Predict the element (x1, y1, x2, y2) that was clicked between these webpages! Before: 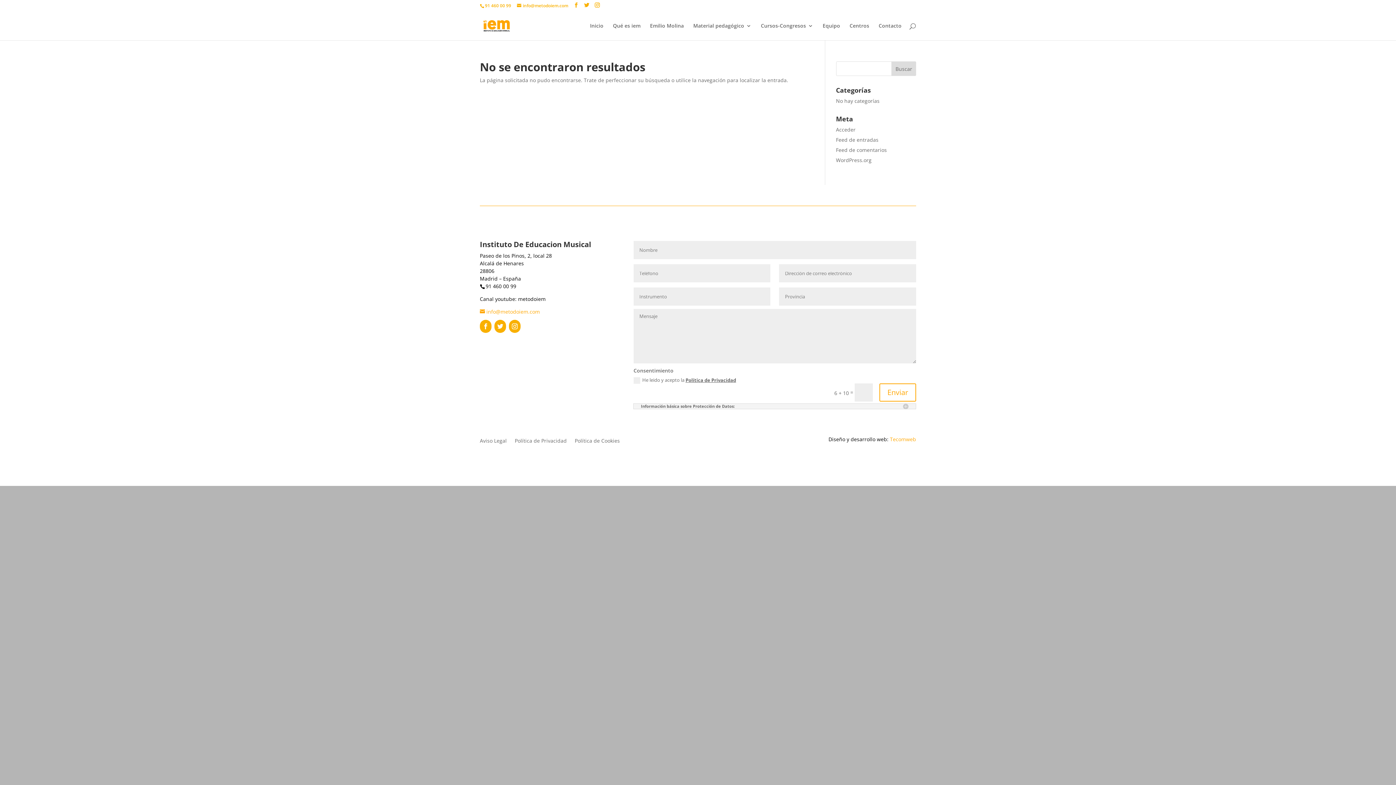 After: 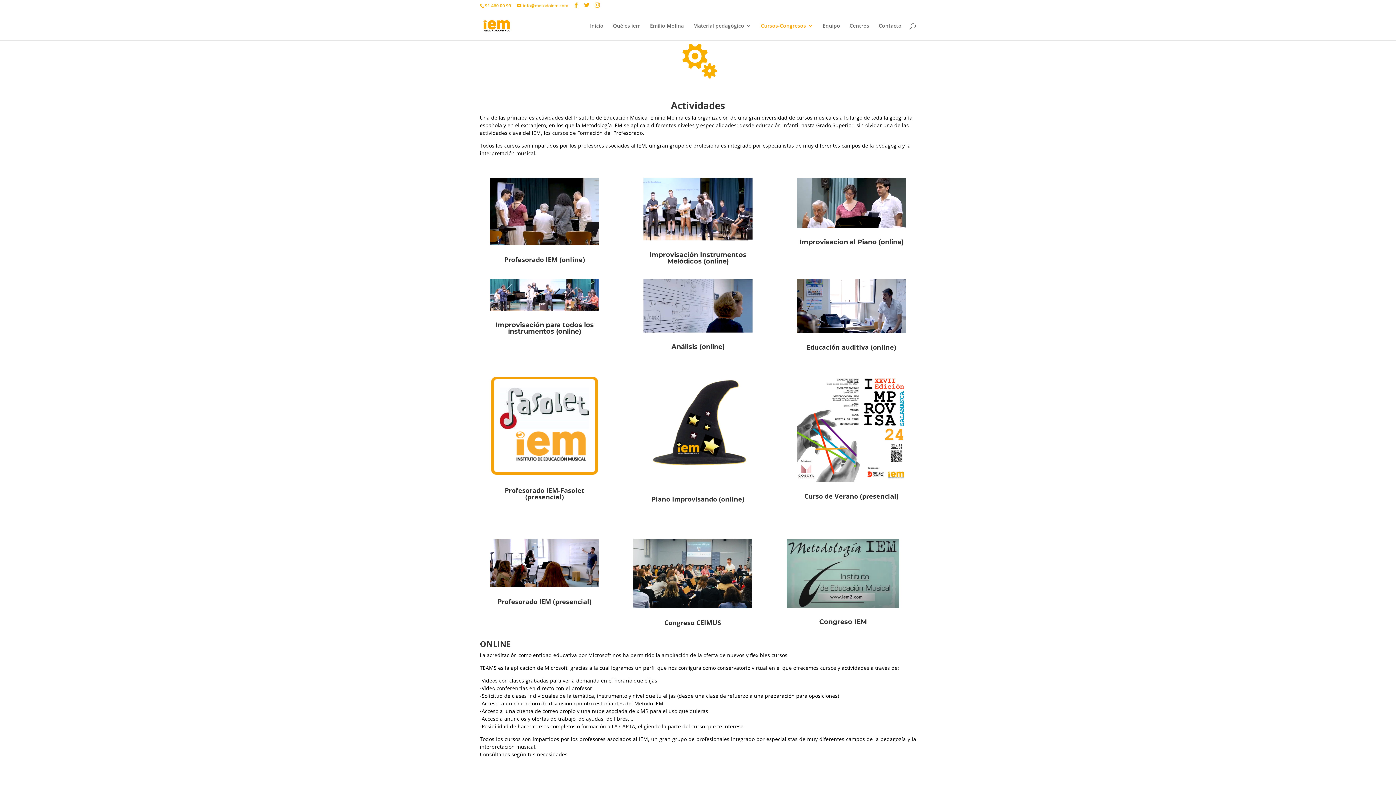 Action: bbox: (761, 23, 813, 40) label: Cursos-Congresos